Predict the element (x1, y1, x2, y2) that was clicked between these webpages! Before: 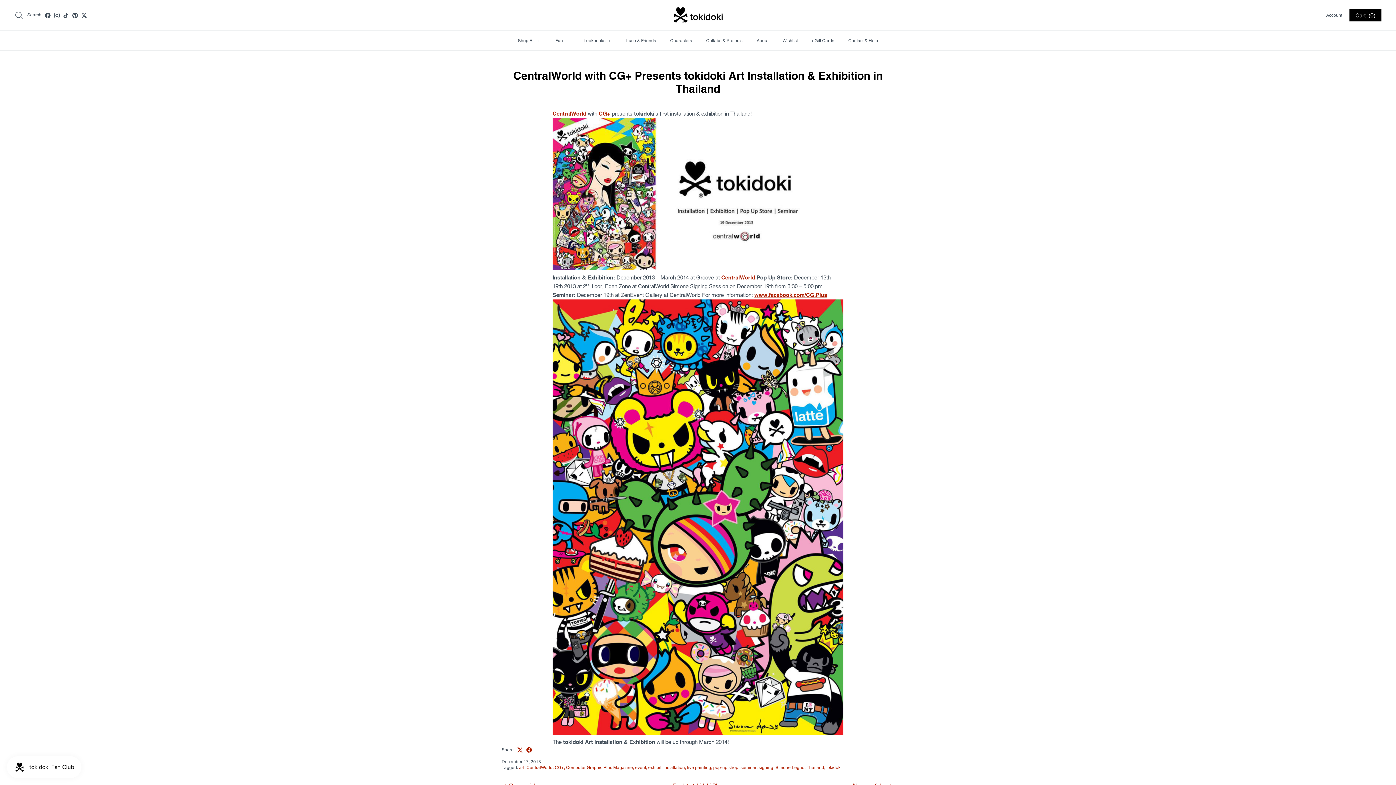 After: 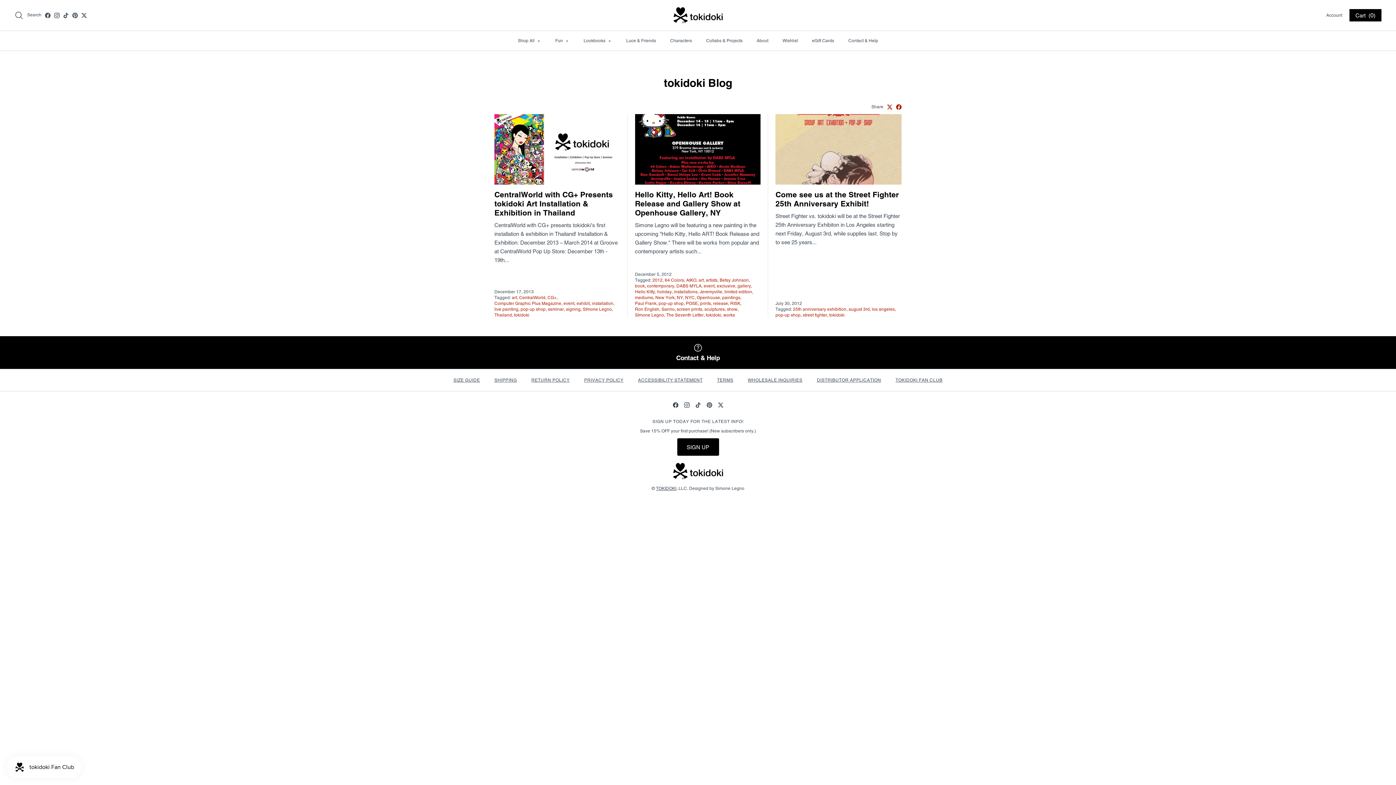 Action: label: pop-up shop bbox: (713, 765, 739, 770)